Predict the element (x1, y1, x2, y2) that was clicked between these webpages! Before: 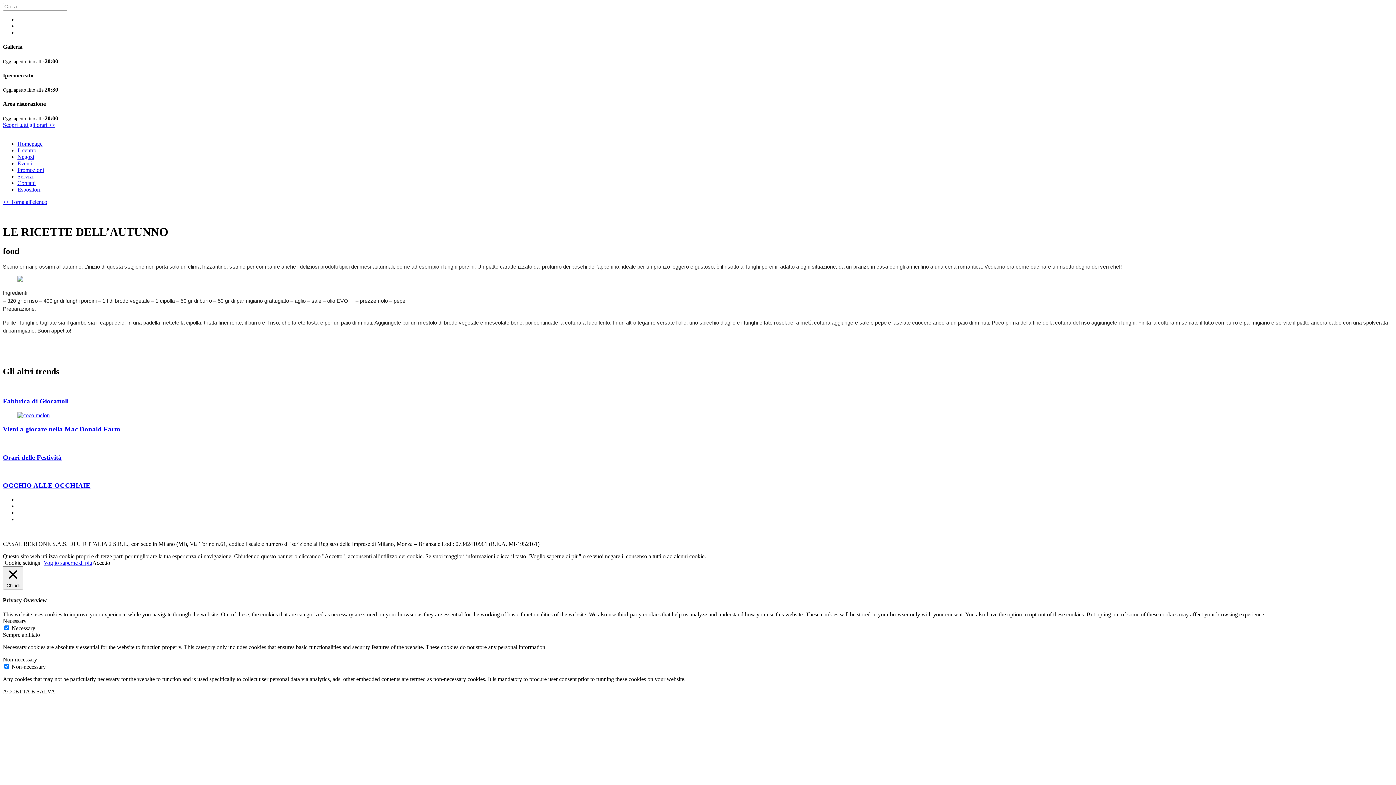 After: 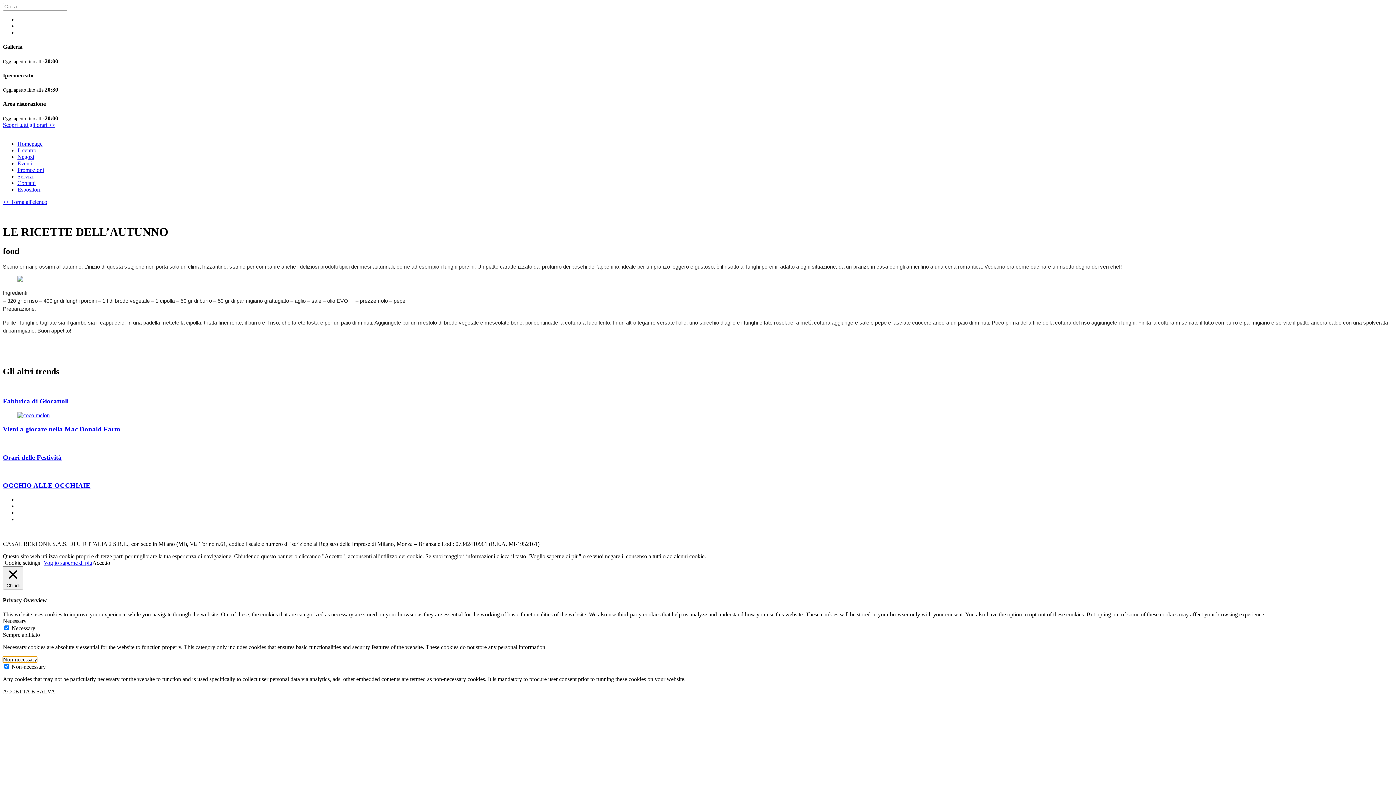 Action: bbox: (2, 656, 37, 663) label: Non-necessary